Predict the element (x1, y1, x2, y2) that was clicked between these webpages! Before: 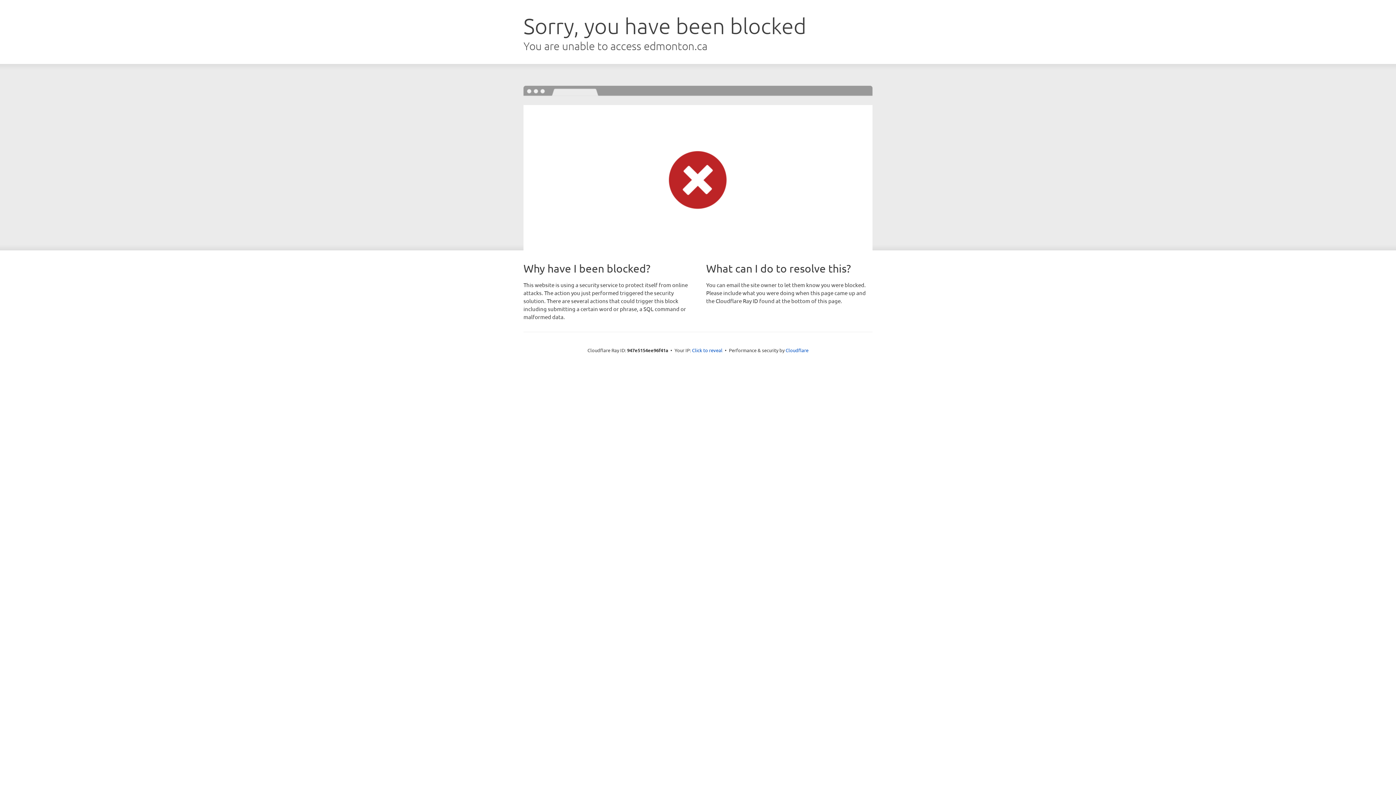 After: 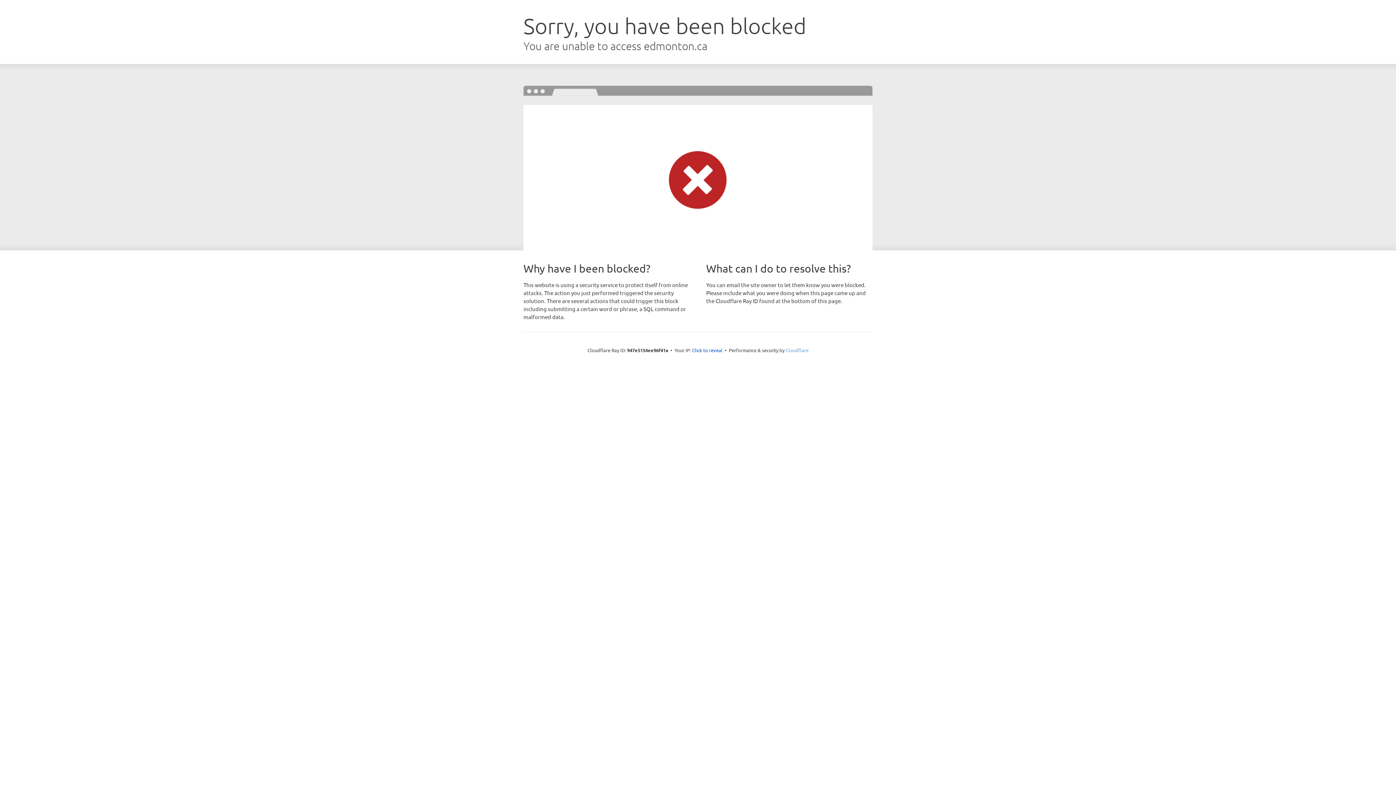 Action: bbox: (785, 347, 808, 353) label: Cloudflare